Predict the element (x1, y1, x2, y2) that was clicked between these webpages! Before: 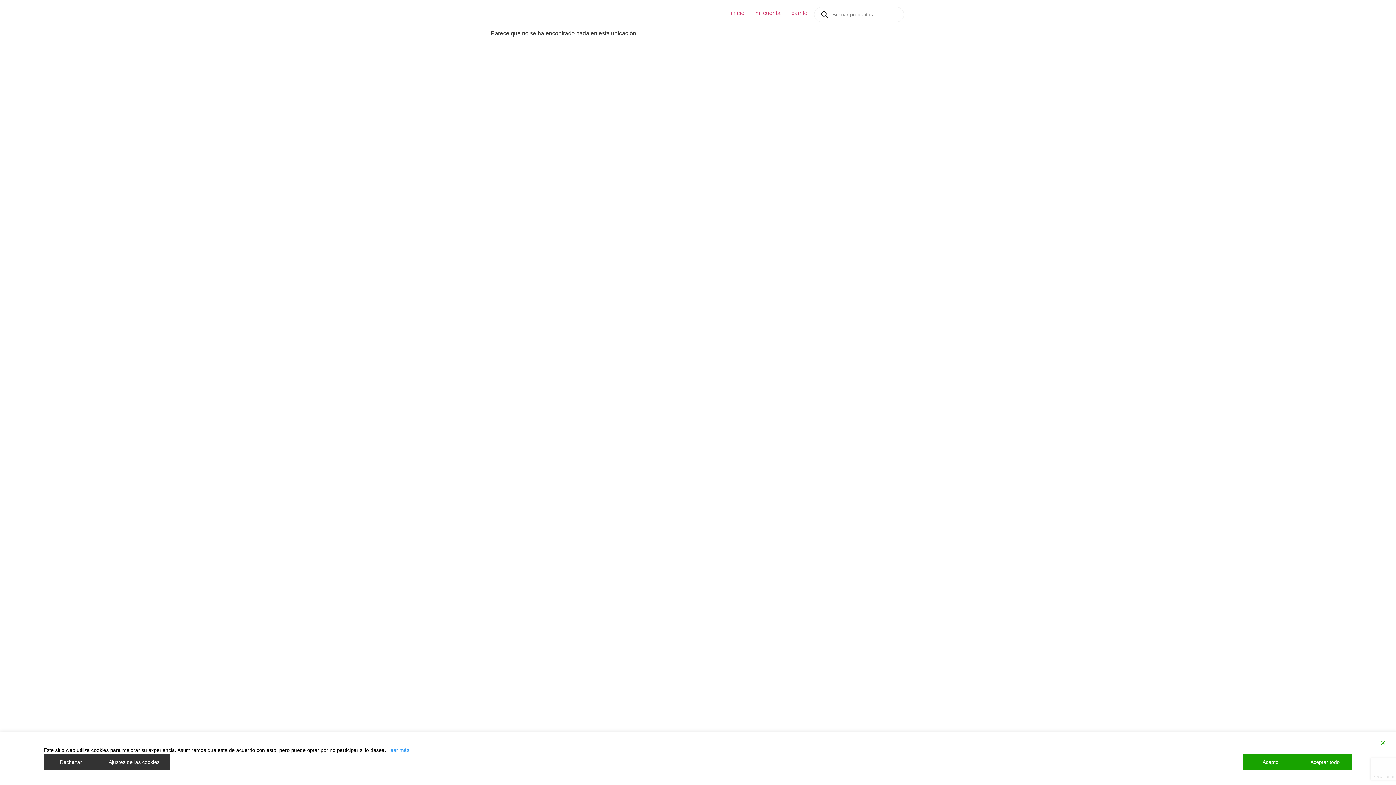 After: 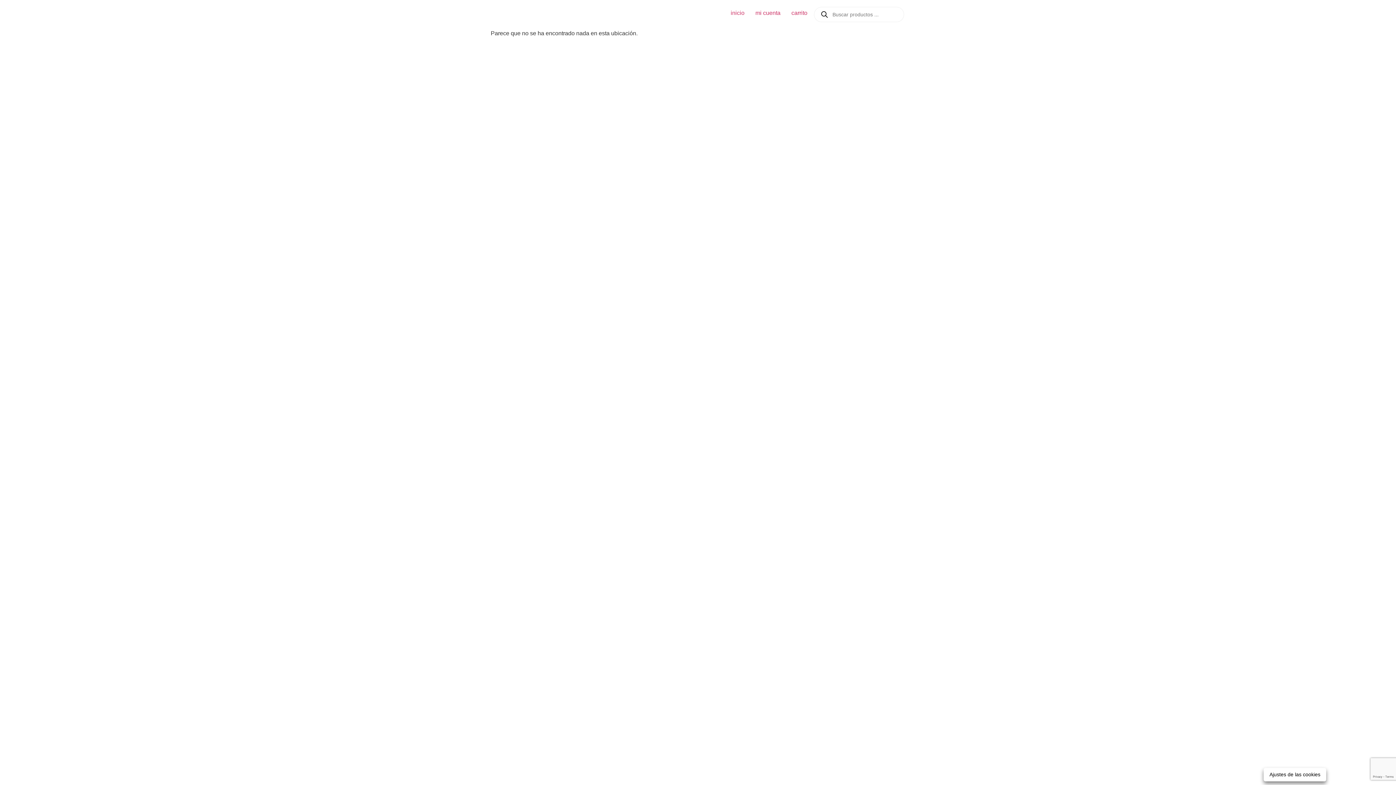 Action: bbox: (43, 754, 98, 770) label: Reject